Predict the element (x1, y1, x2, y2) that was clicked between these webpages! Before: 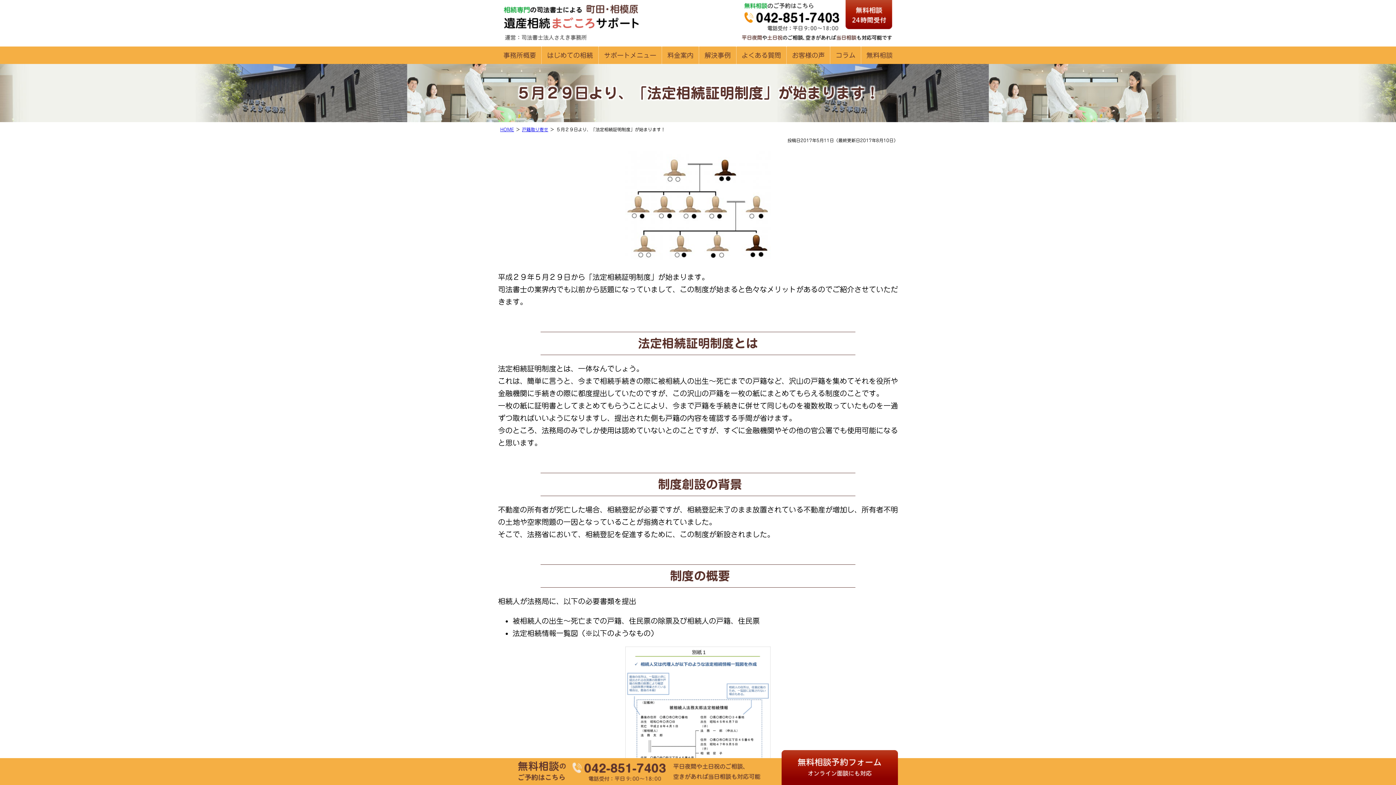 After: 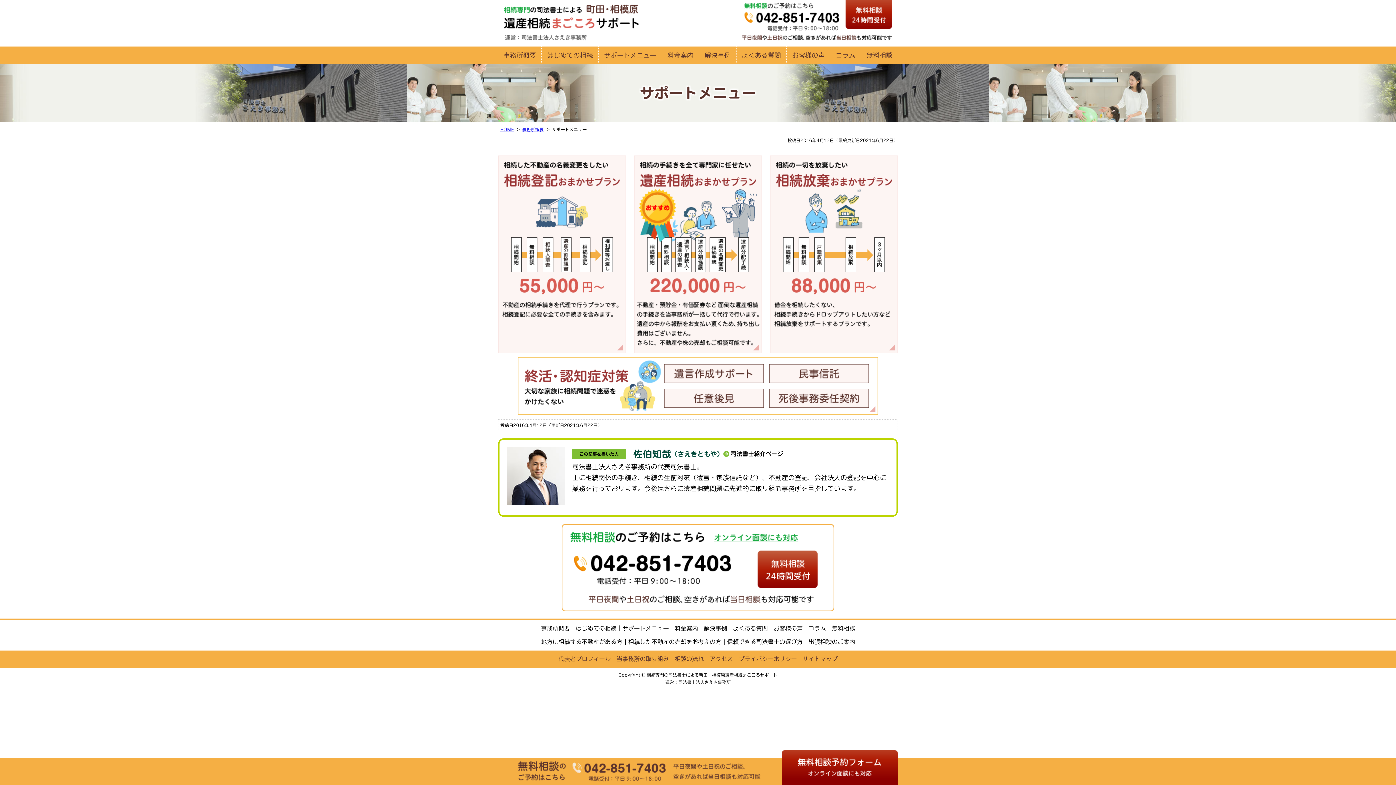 Action: bbox: (598, 46, 661, 64) label: サポートメニュー